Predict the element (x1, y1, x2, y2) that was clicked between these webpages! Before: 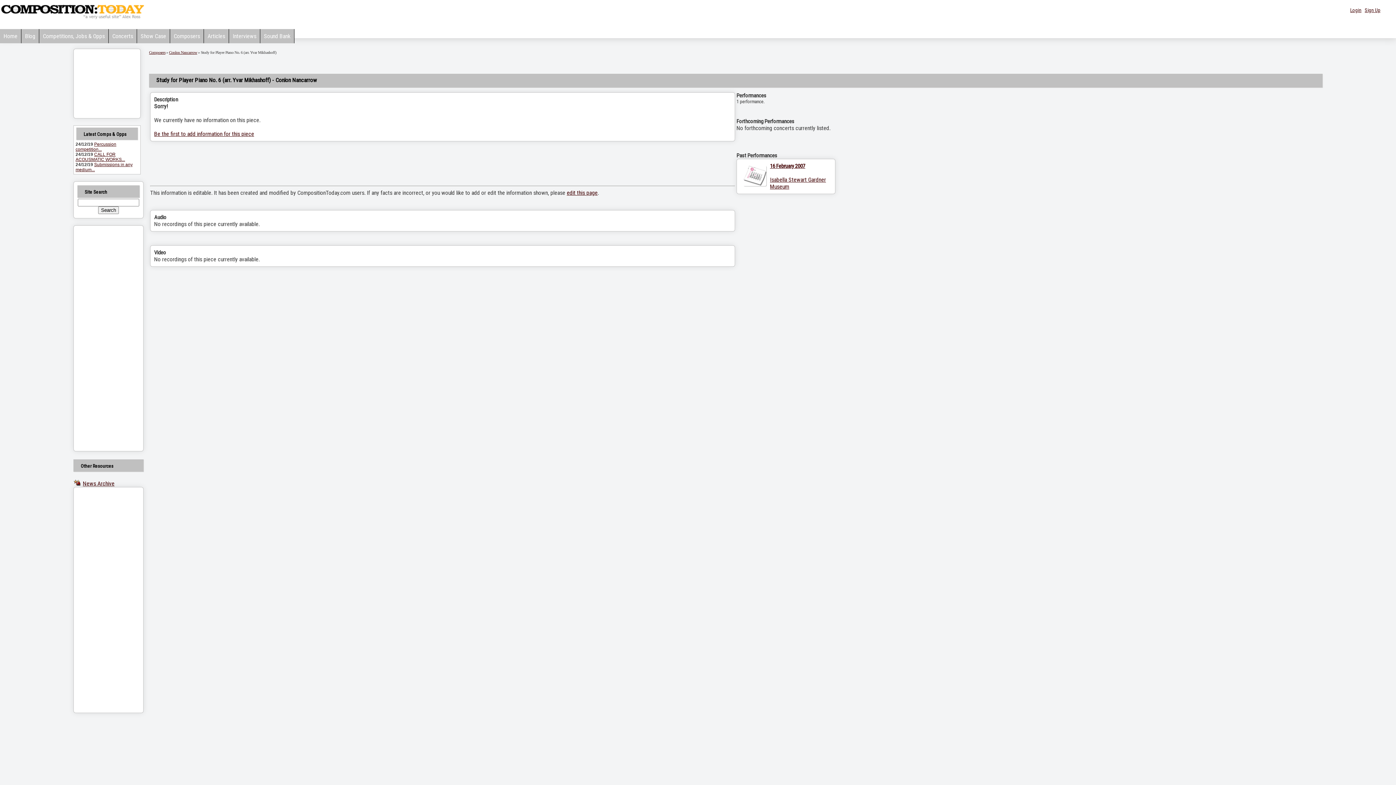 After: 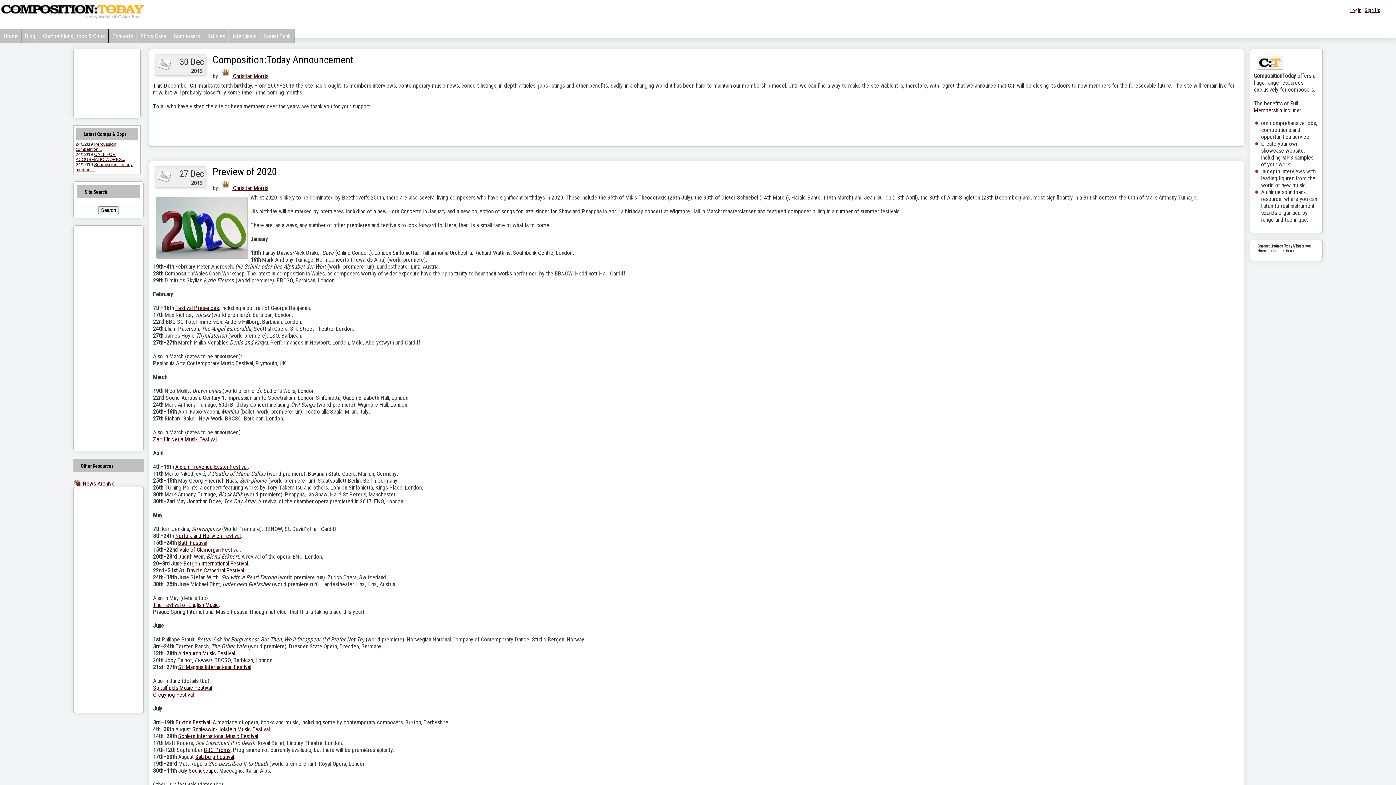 Action: bbox: (0, 13, 146, 20)